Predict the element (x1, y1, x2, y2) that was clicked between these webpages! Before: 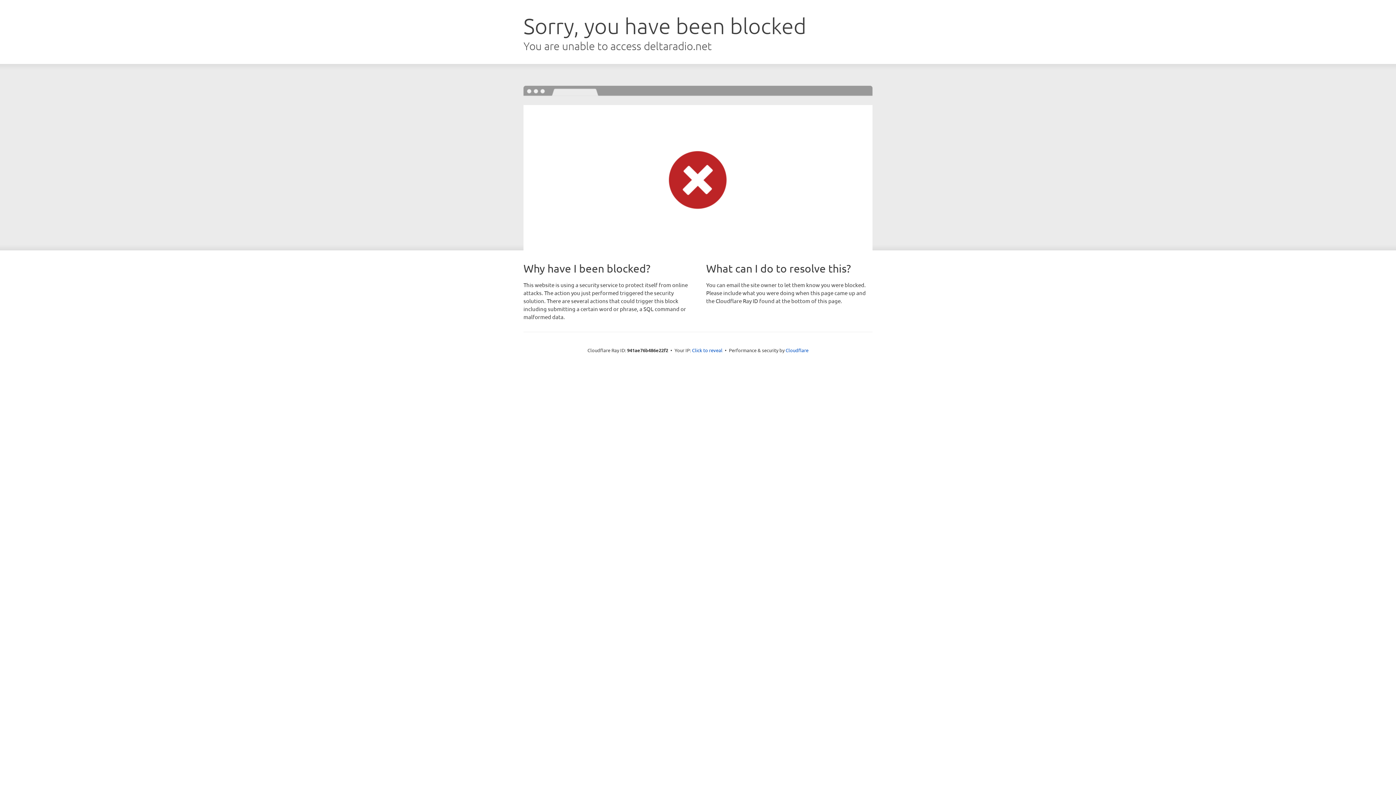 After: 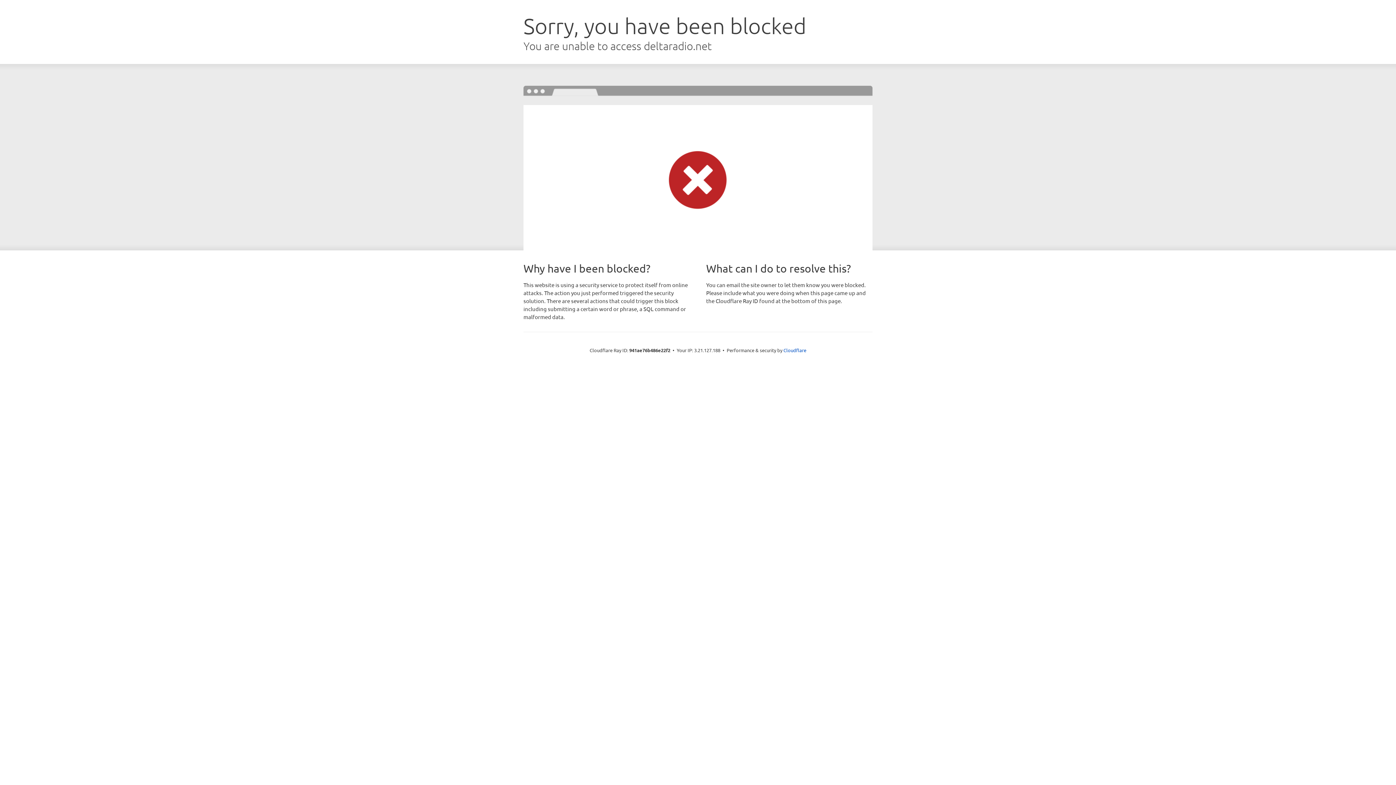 Action: bbox: (692, 346, 722, 353) label: Click to reveal